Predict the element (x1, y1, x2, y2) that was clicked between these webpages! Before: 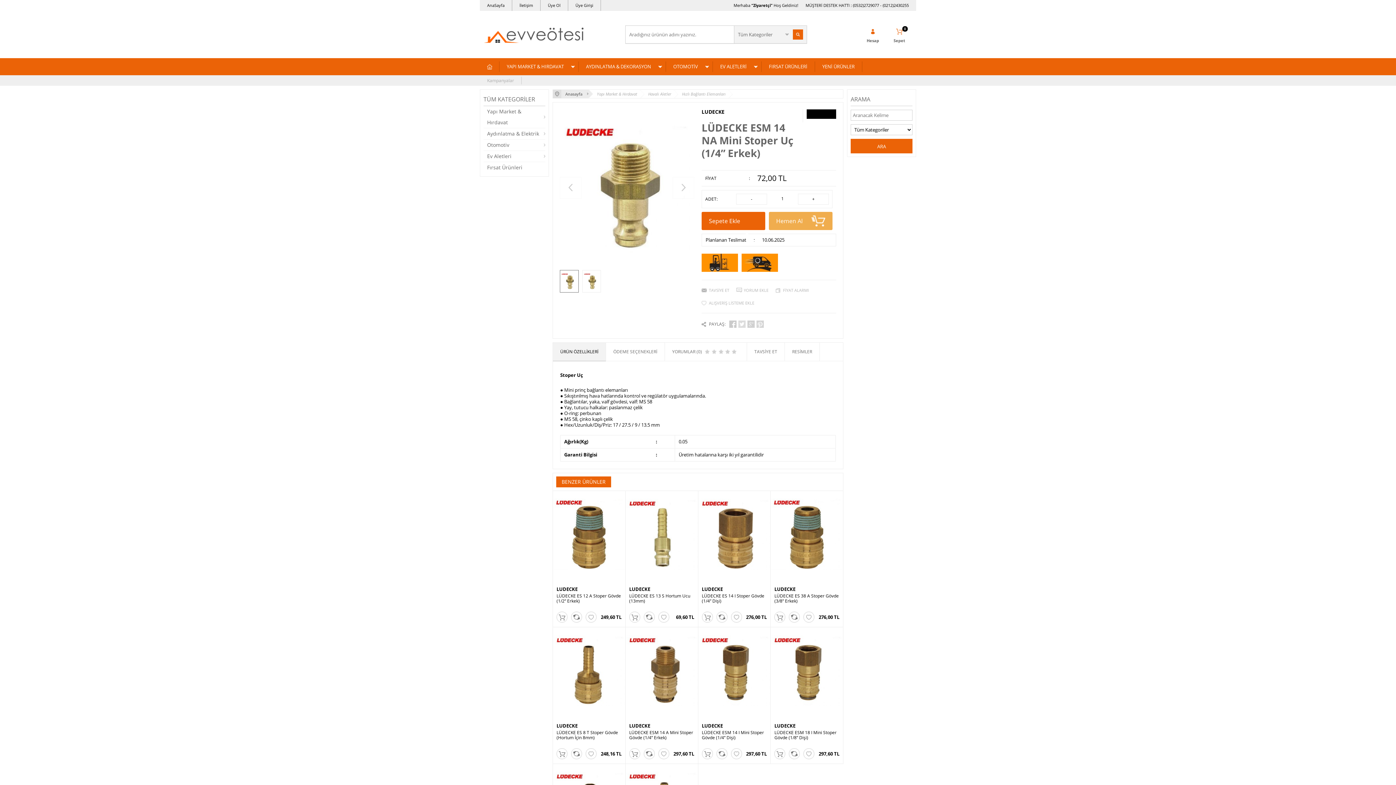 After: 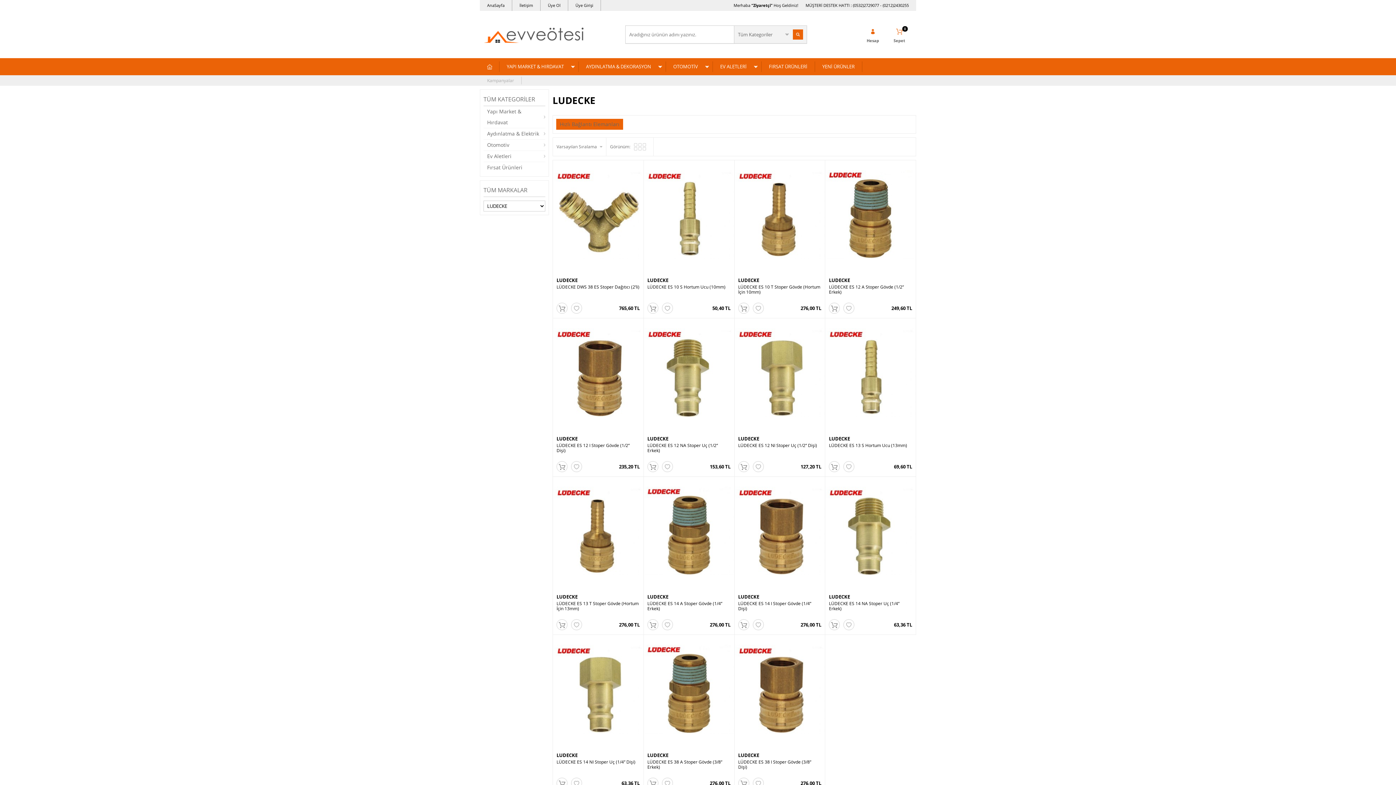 Action: label: LUDECKE bbox: (771, 721, 843, 730)